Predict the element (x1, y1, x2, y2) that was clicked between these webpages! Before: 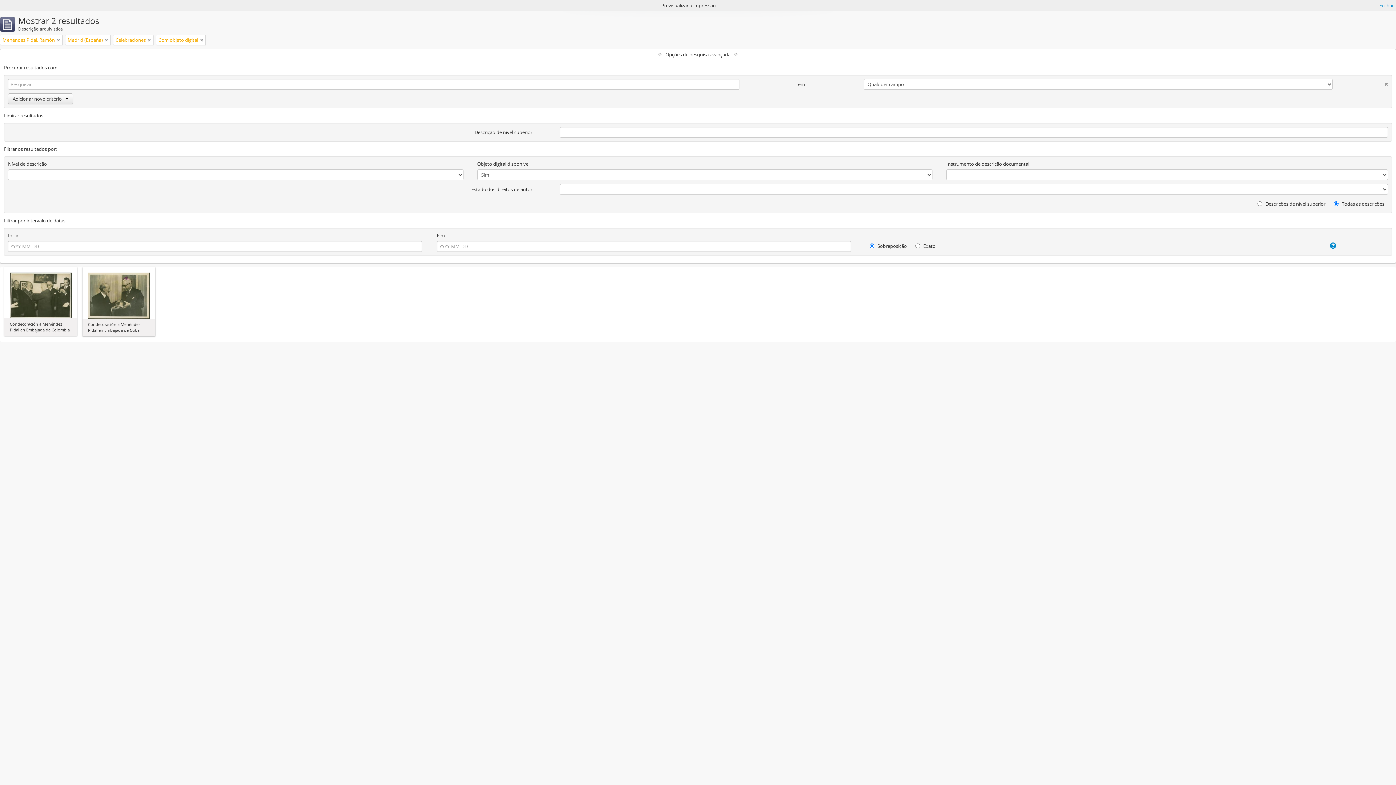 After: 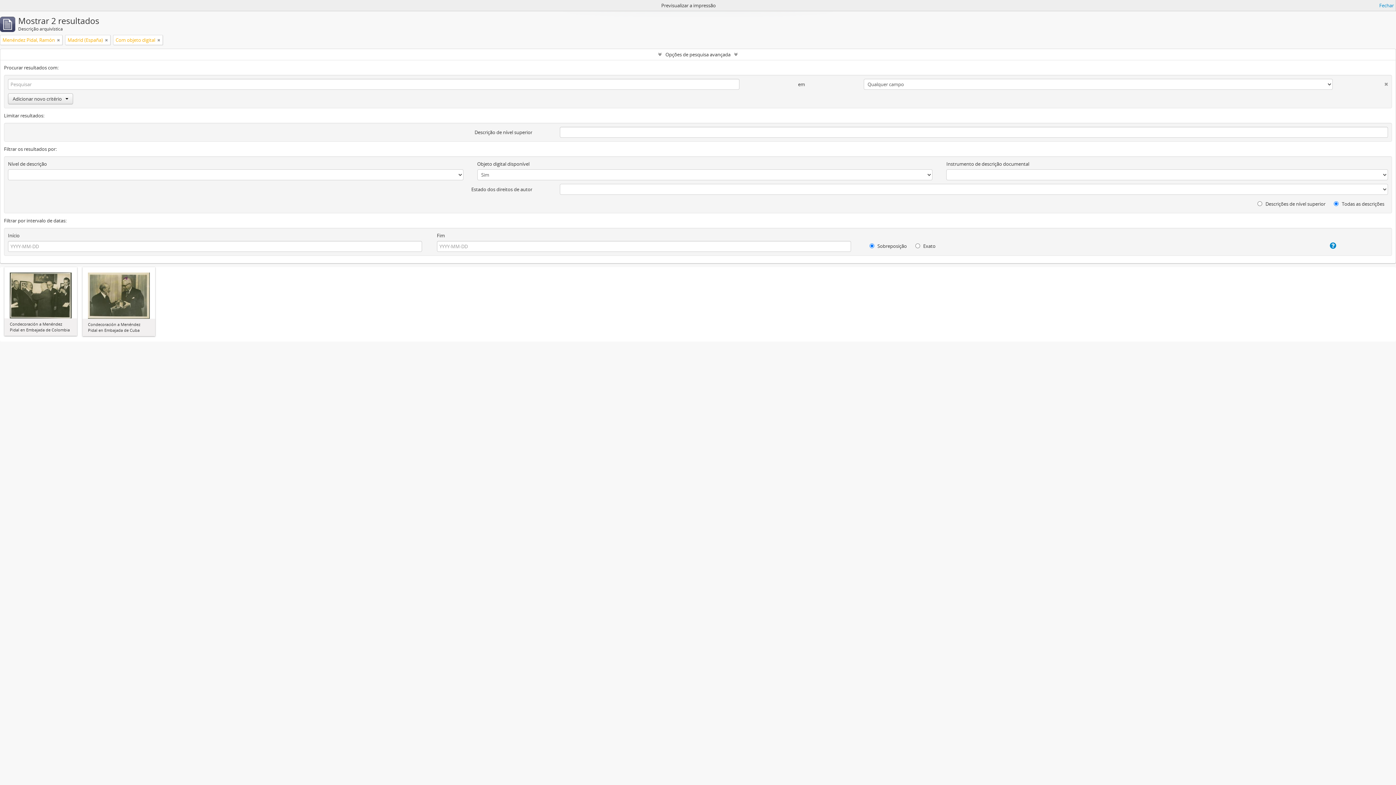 Action: bbox: (148, 36, 150, 43)